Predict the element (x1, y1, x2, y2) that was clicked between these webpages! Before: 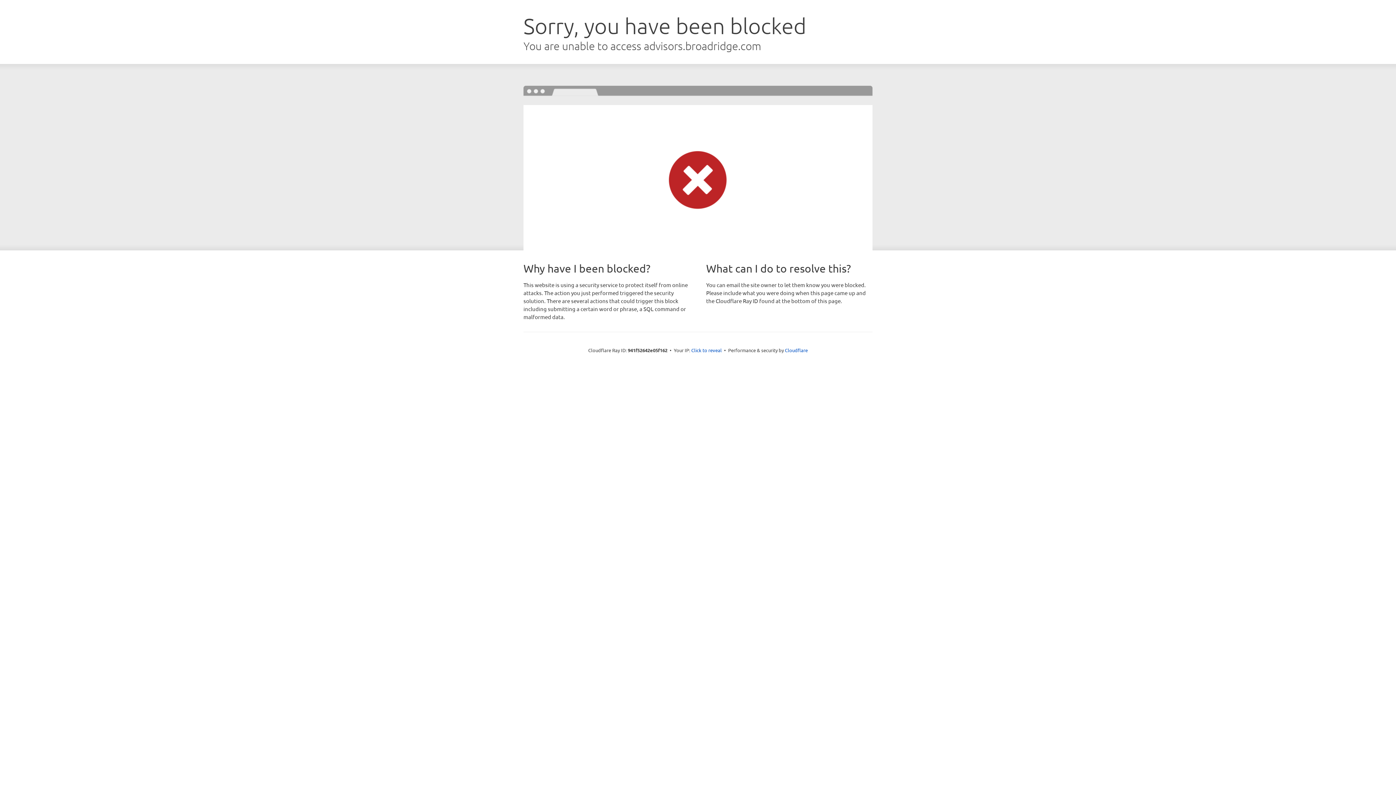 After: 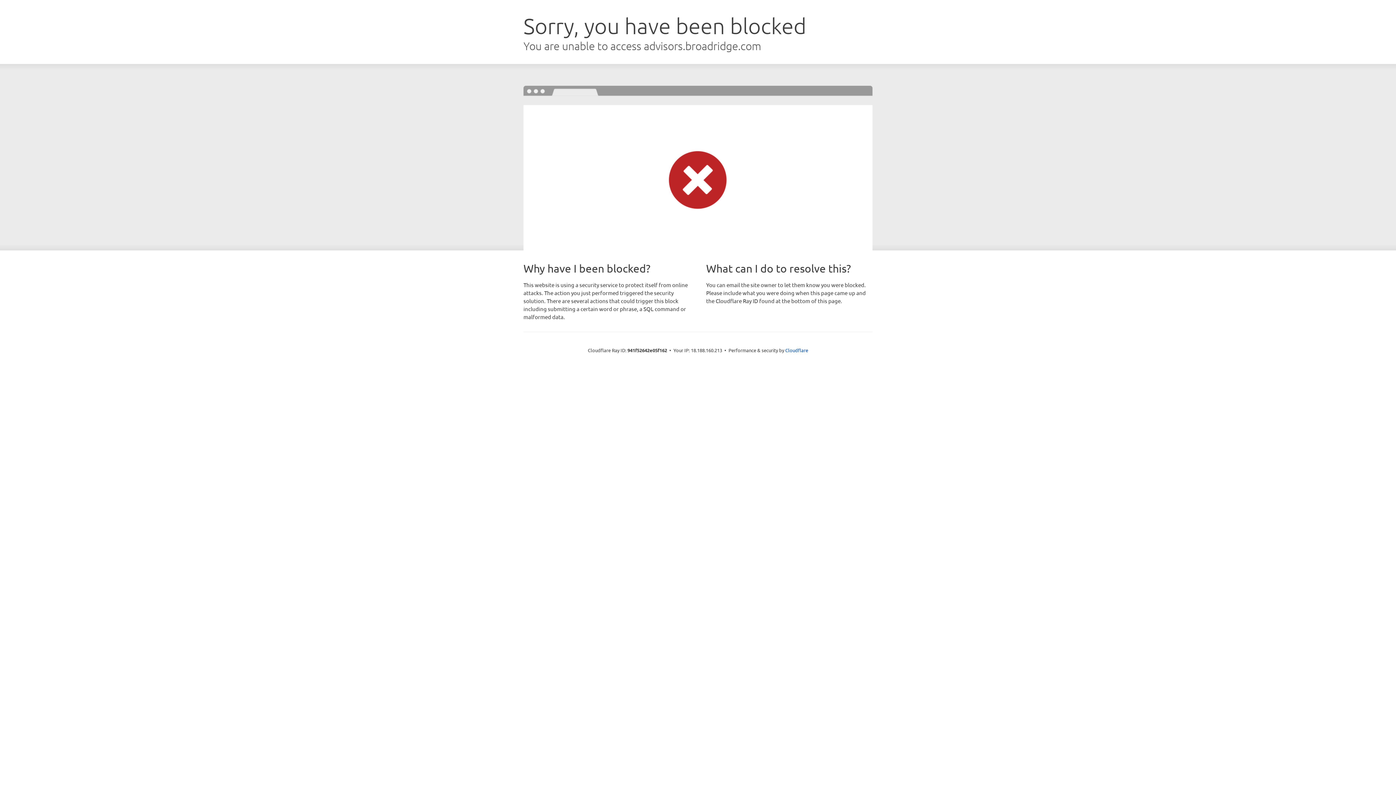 Action: bbox: (691, 346, 722, 353) label: Click to reveal